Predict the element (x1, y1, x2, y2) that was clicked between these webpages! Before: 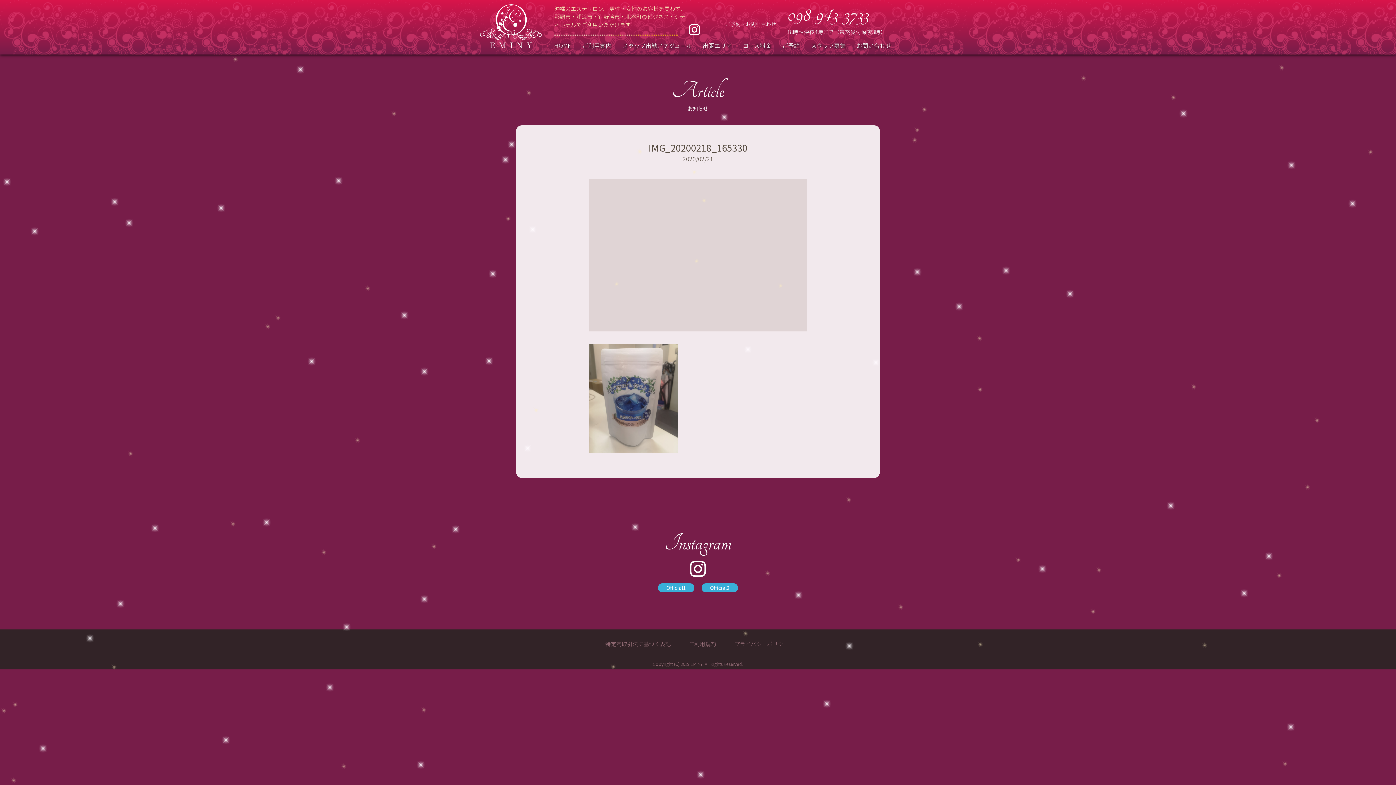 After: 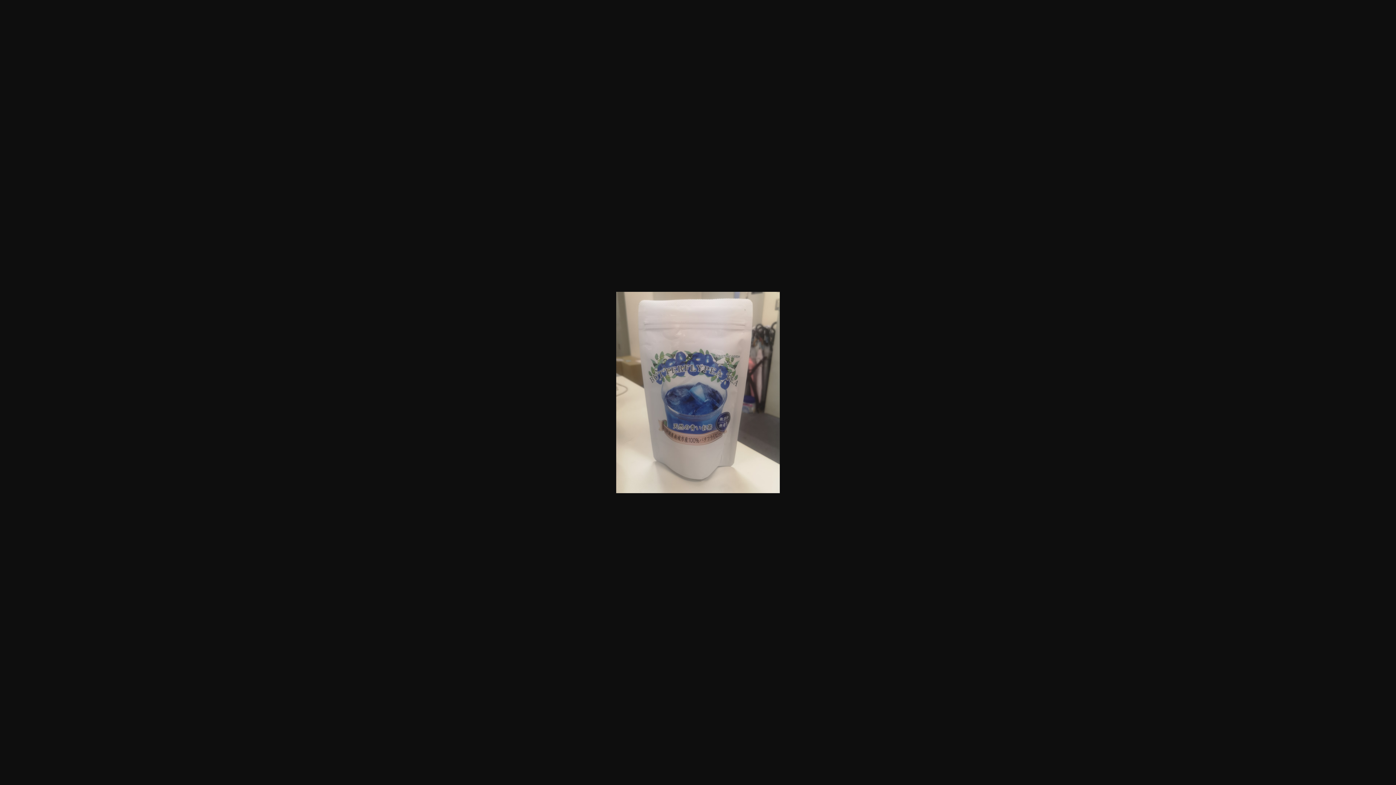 Action: bbox: (589, 445, 677, 455)